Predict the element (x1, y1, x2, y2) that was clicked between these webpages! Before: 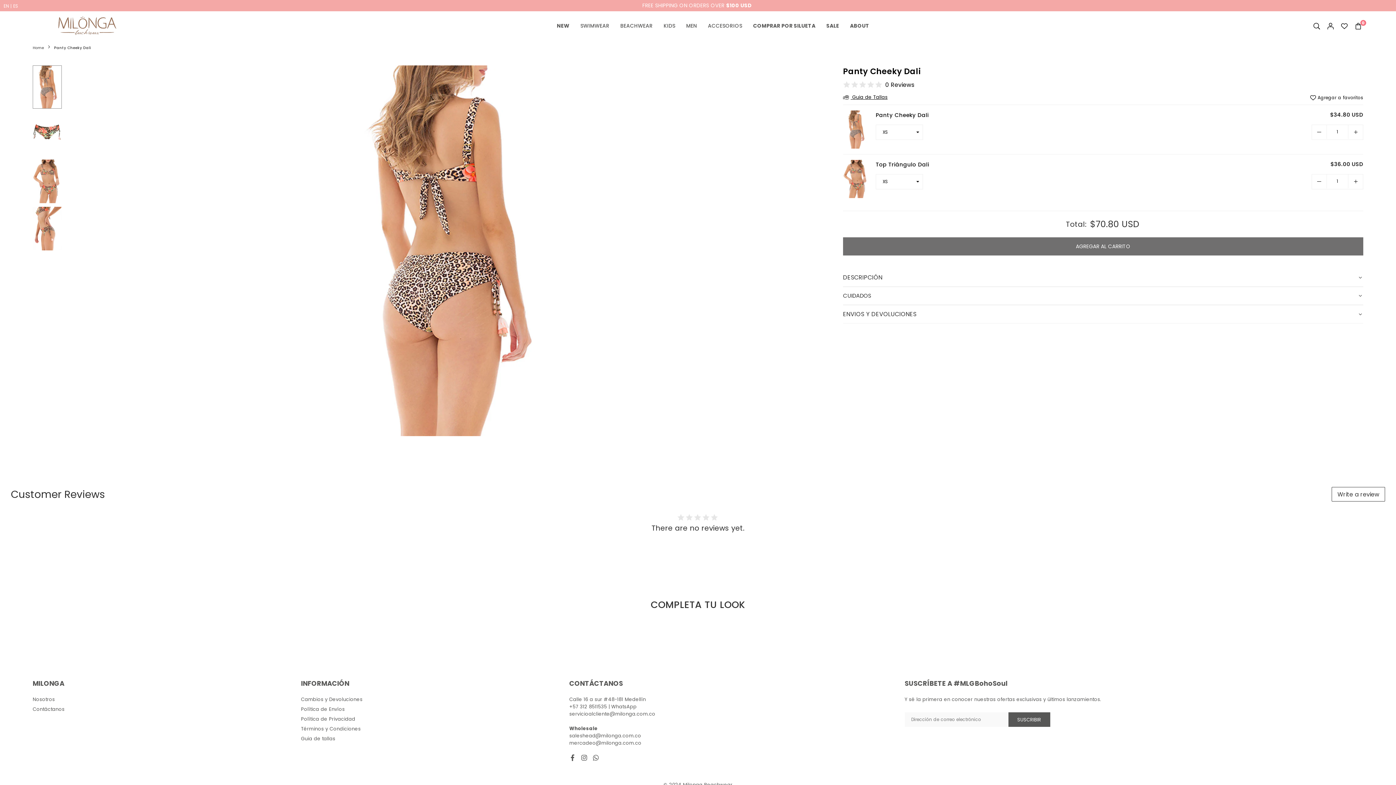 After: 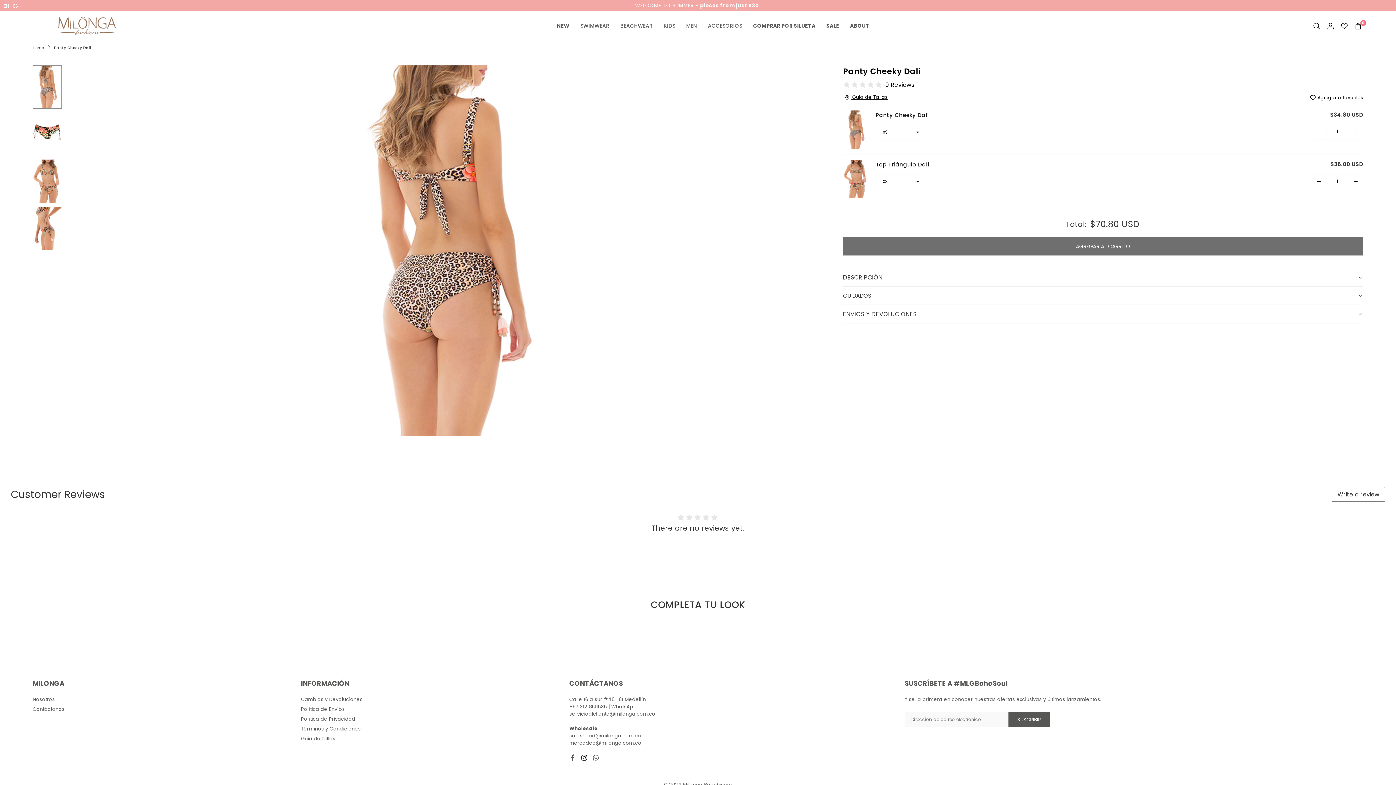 Action: bbox: (581, 754, 587, 761) label: Instagram